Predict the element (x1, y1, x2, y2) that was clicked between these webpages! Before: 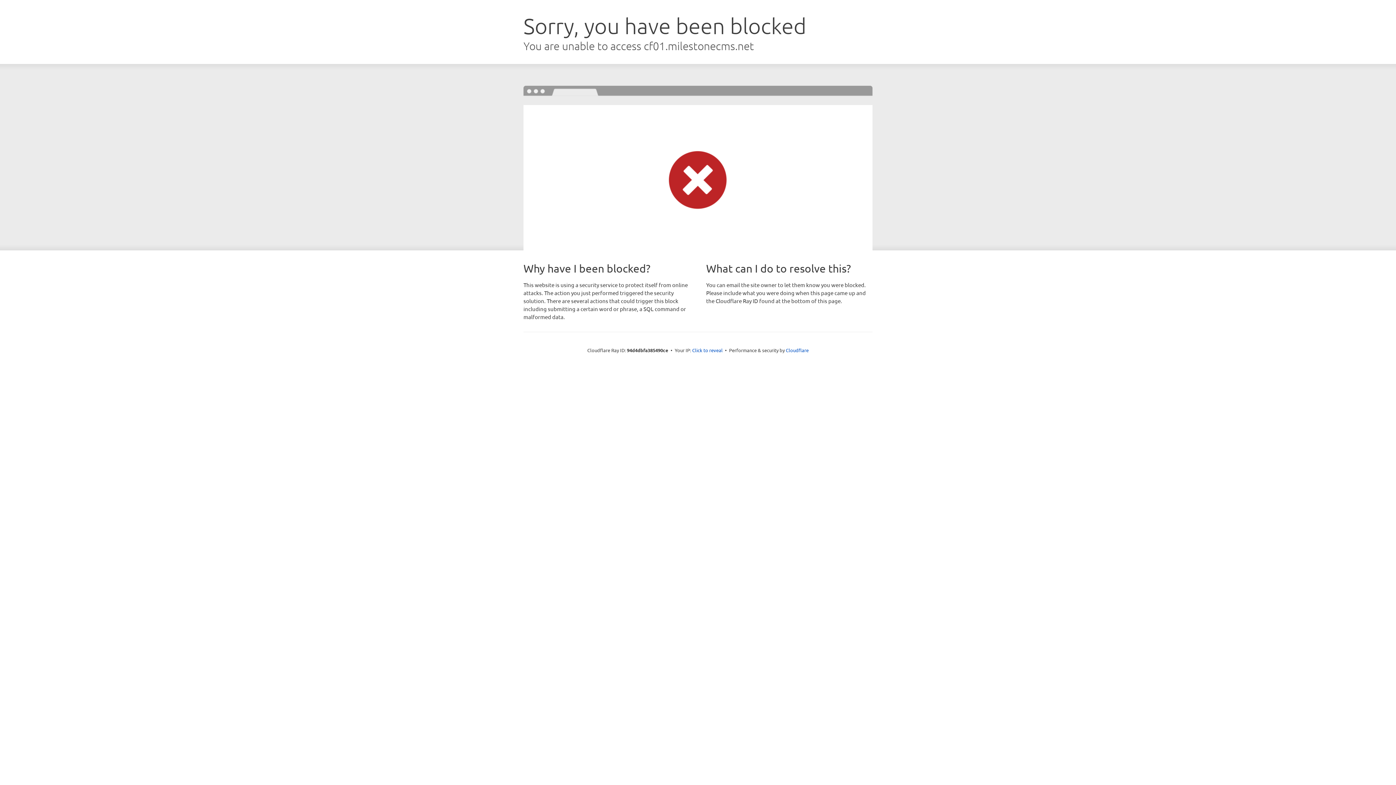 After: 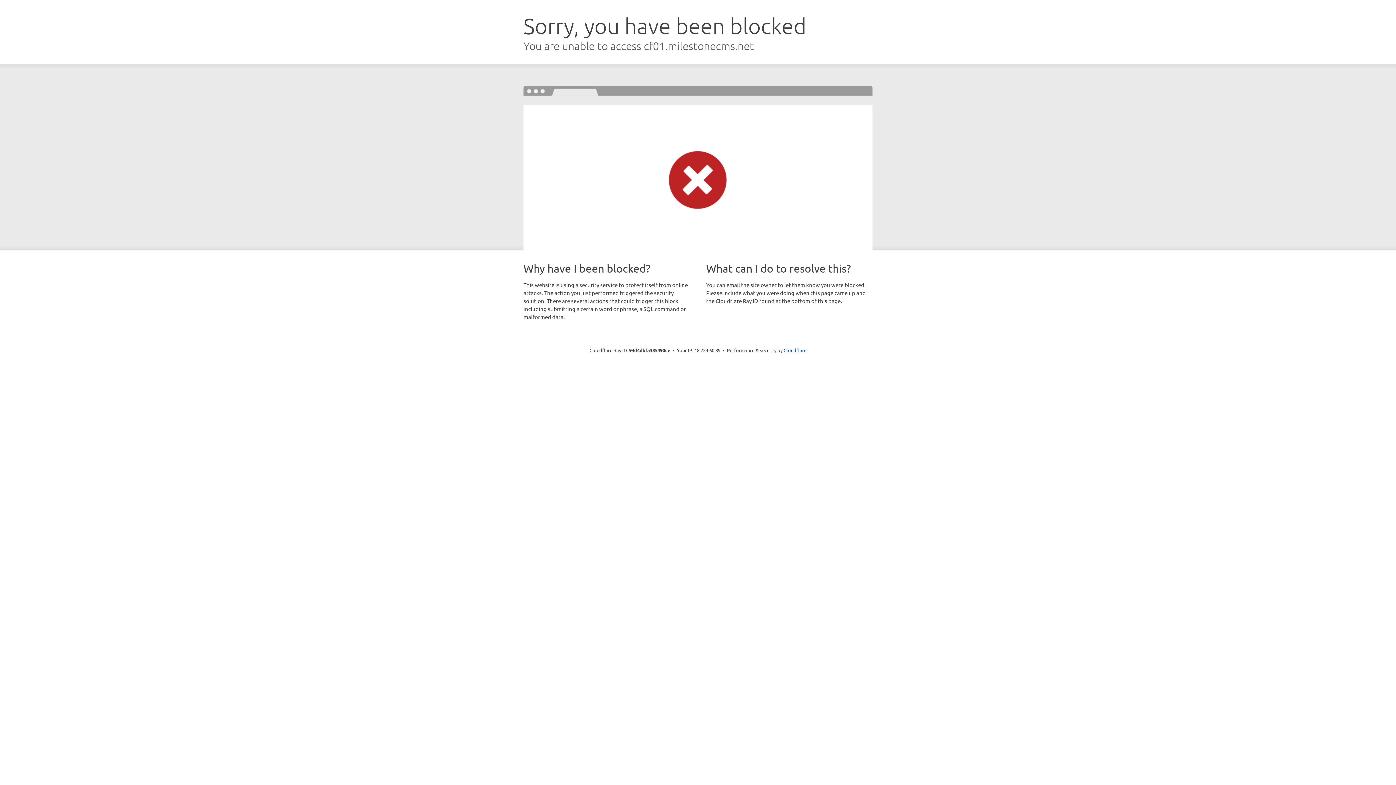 Action: bbox: (692, 346, 722, 353) label: Click to reveal